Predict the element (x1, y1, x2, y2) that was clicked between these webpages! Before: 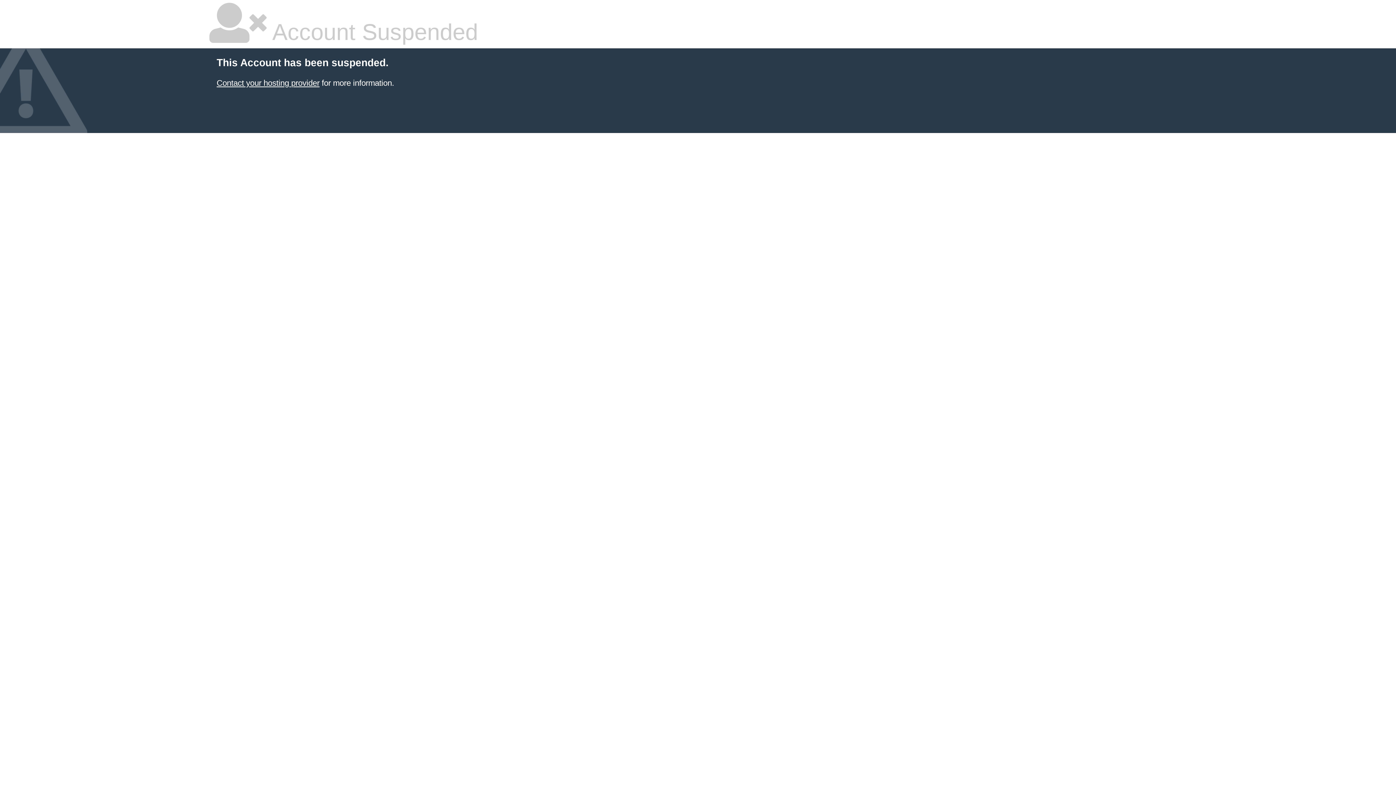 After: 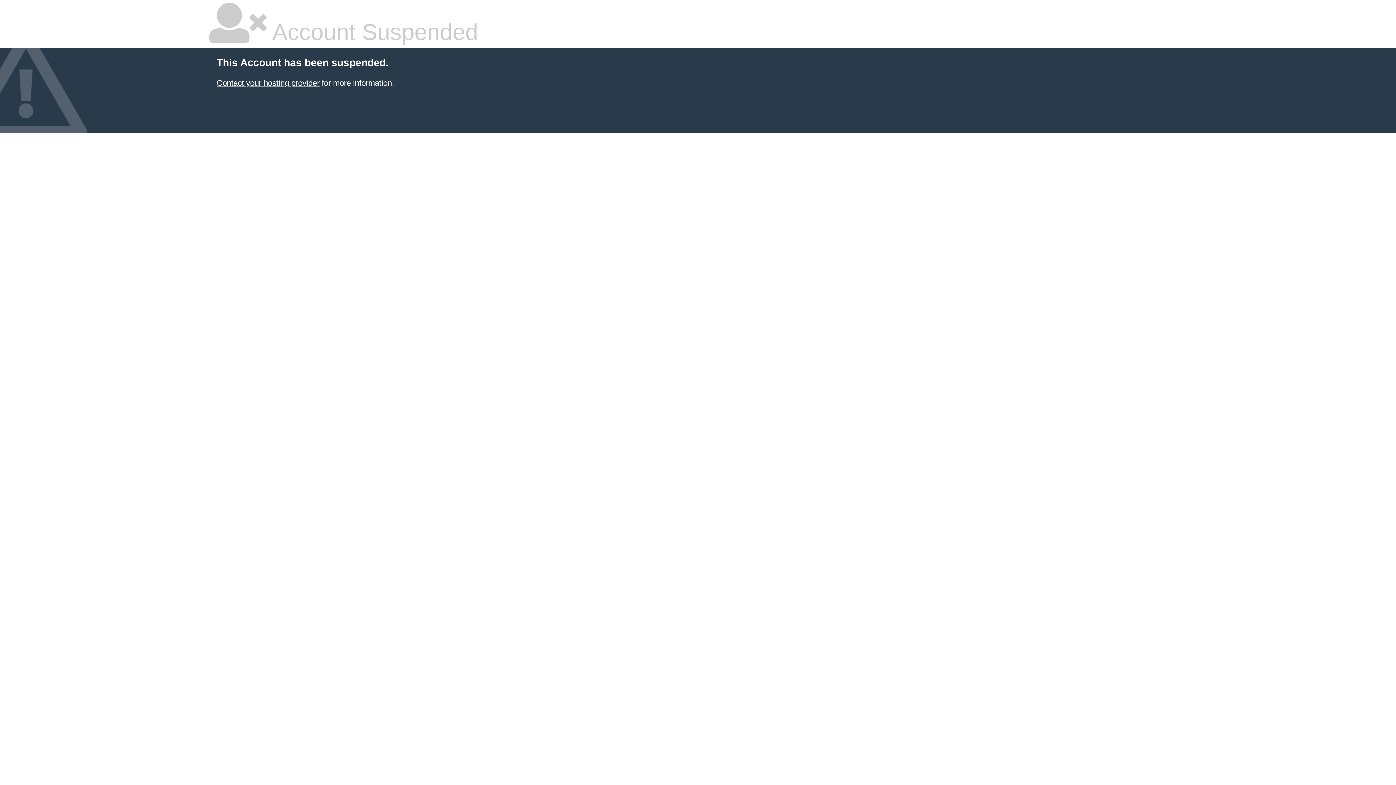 Action: bbox: (216, 78, 319, 87) label: Contact your hosting provider